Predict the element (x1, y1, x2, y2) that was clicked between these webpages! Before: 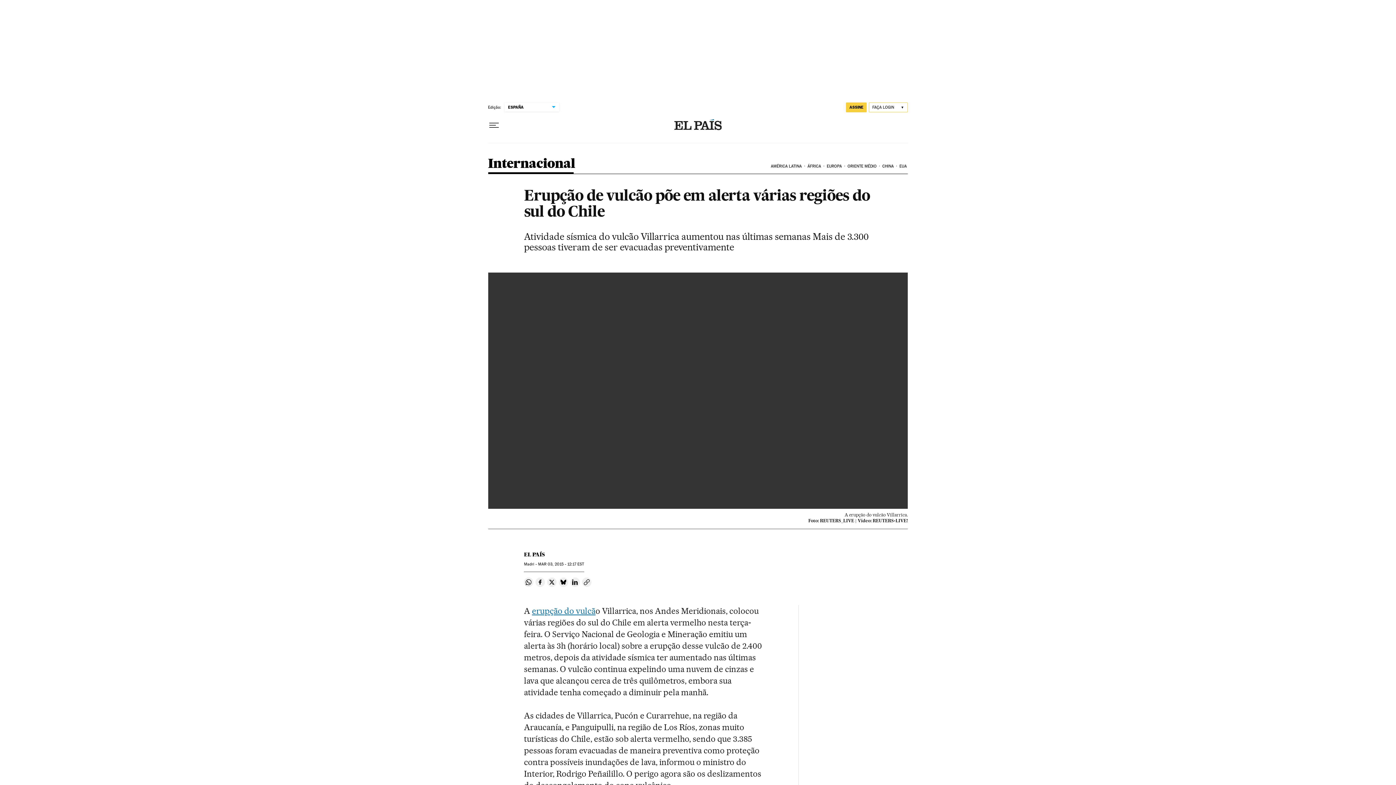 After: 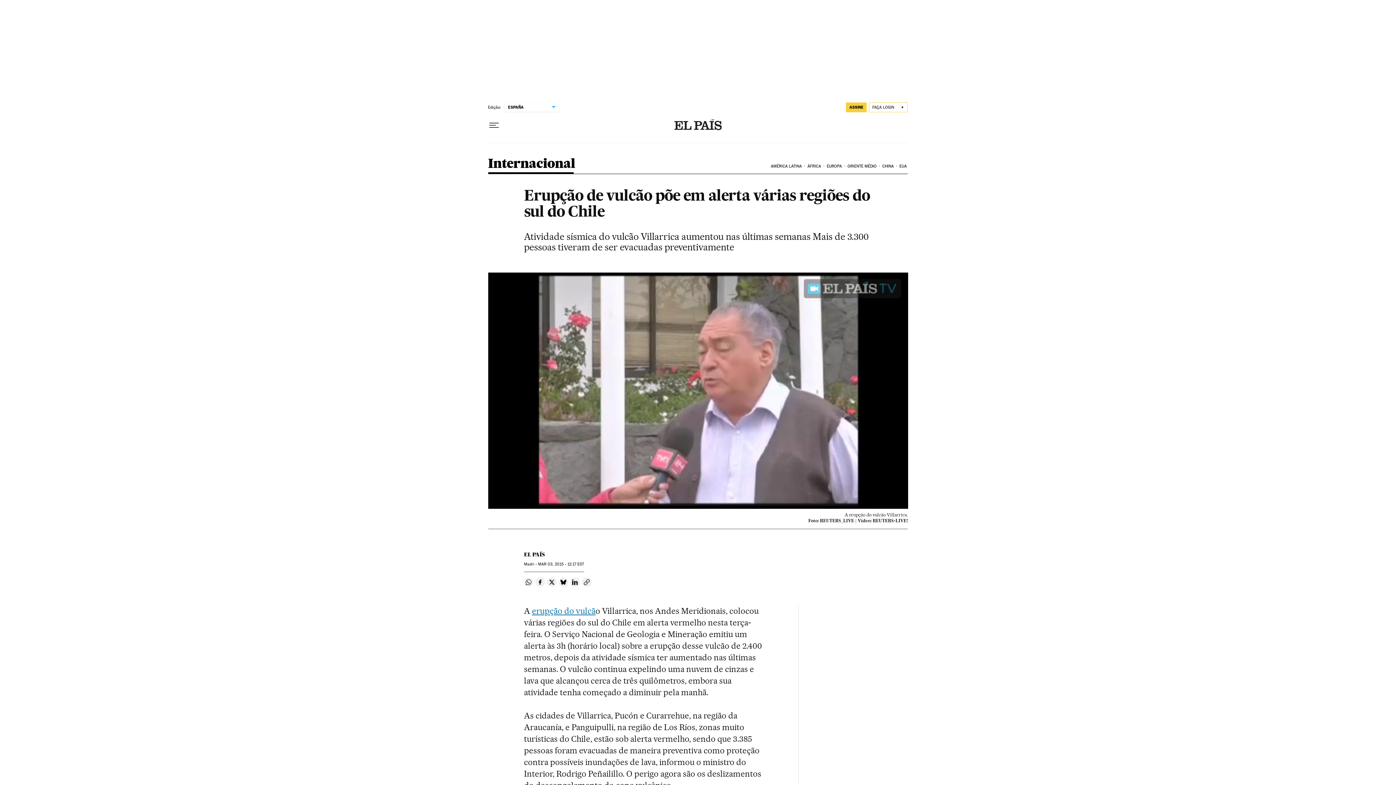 Action: label: Compartir en Whatsapp bbox: (524, 577, 533, 587)